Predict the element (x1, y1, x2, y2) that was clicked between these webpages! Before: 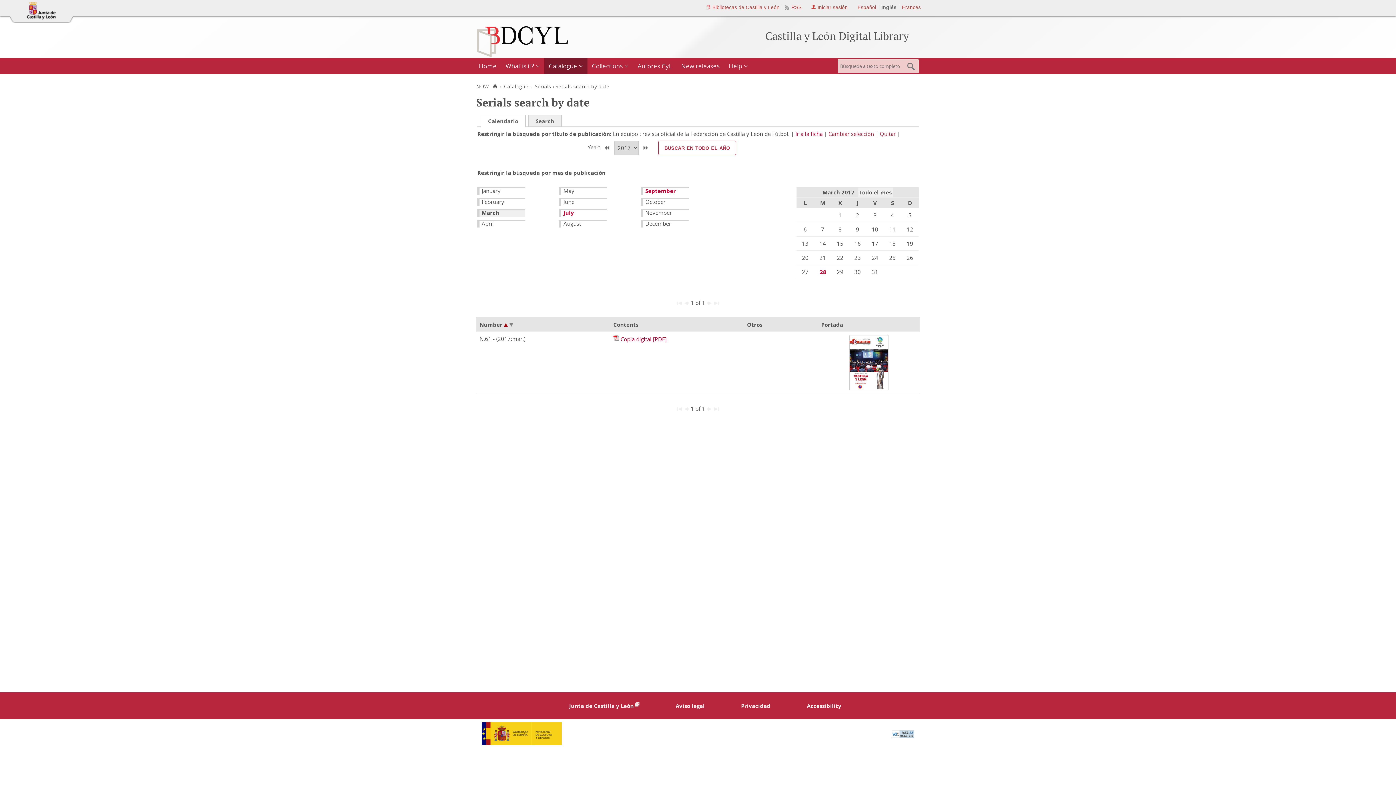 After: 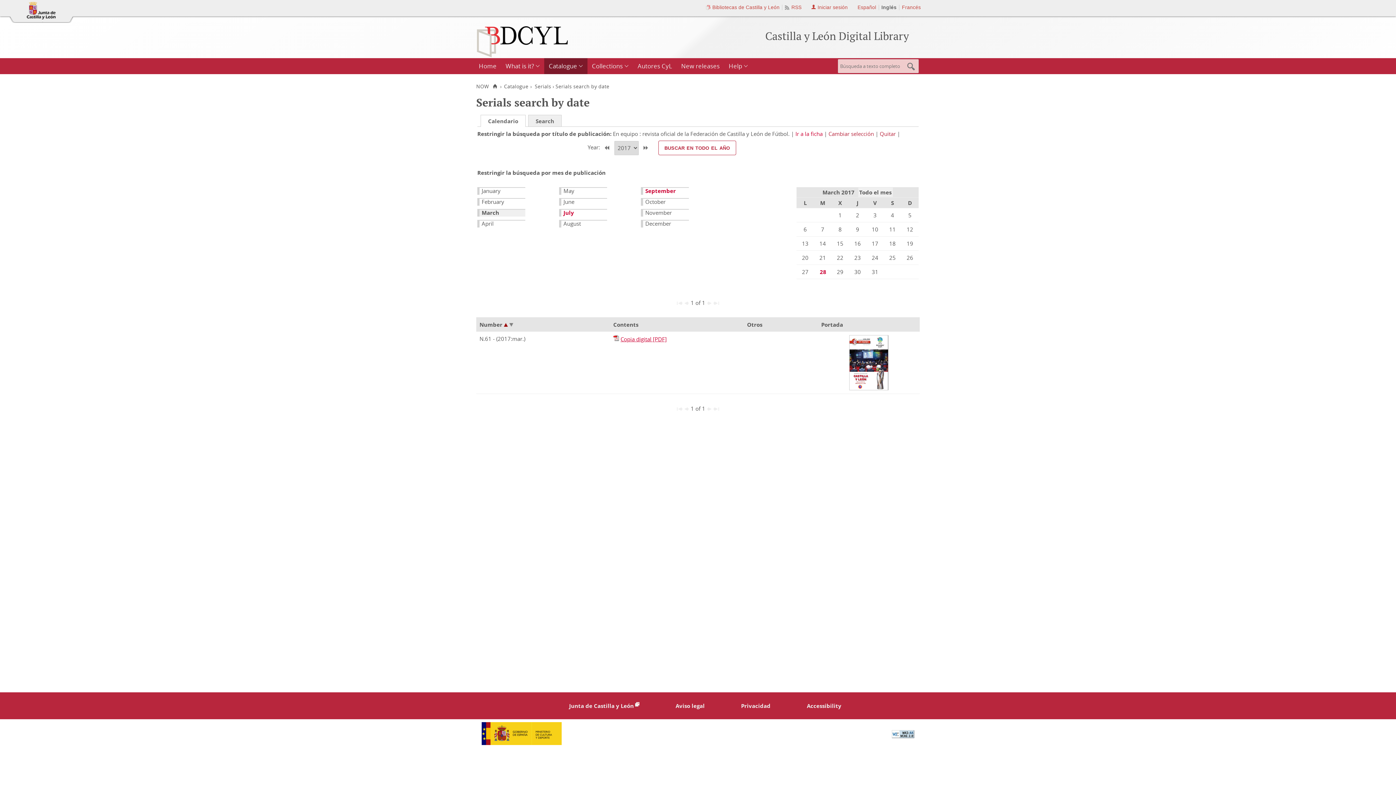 Action: bbox: (620, 335, 666, 343) label: Copia digital [PDF]